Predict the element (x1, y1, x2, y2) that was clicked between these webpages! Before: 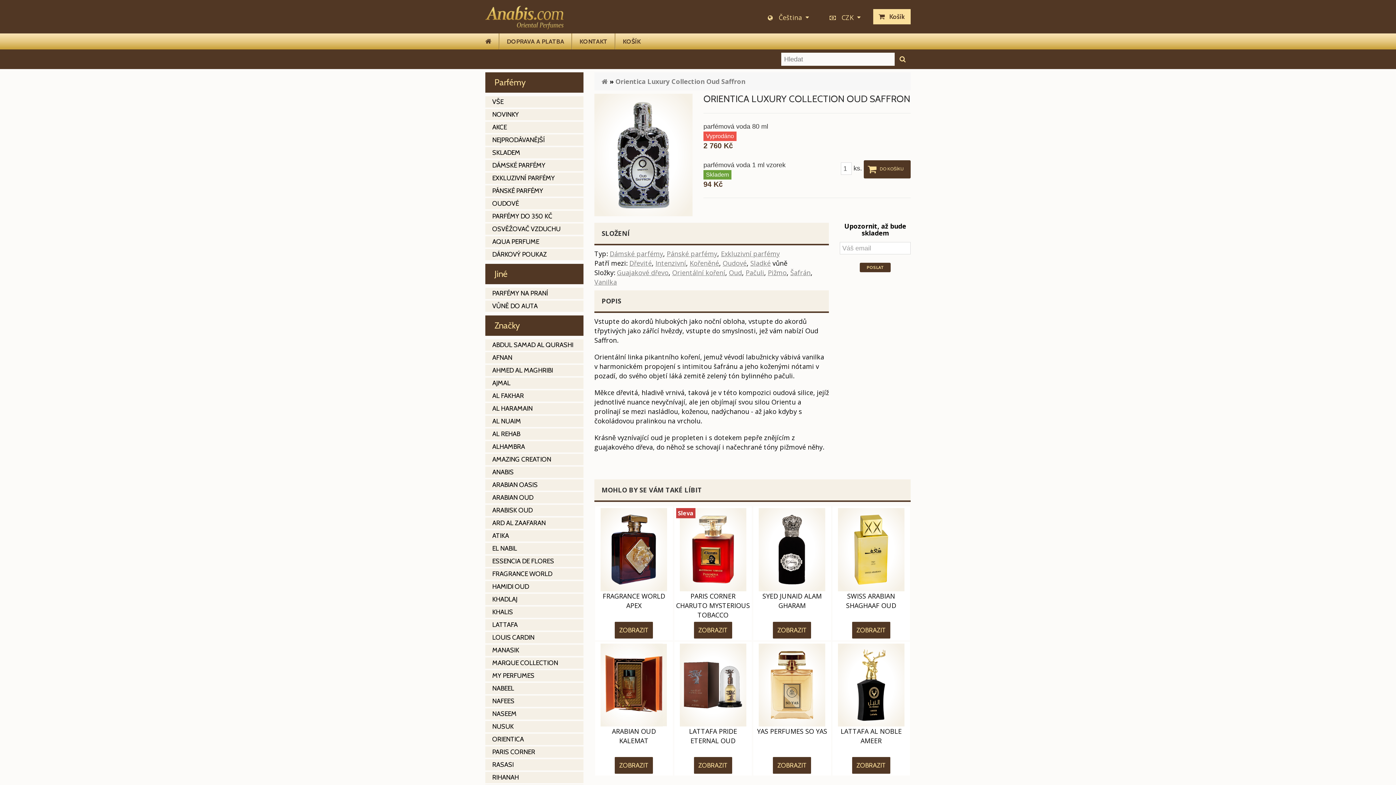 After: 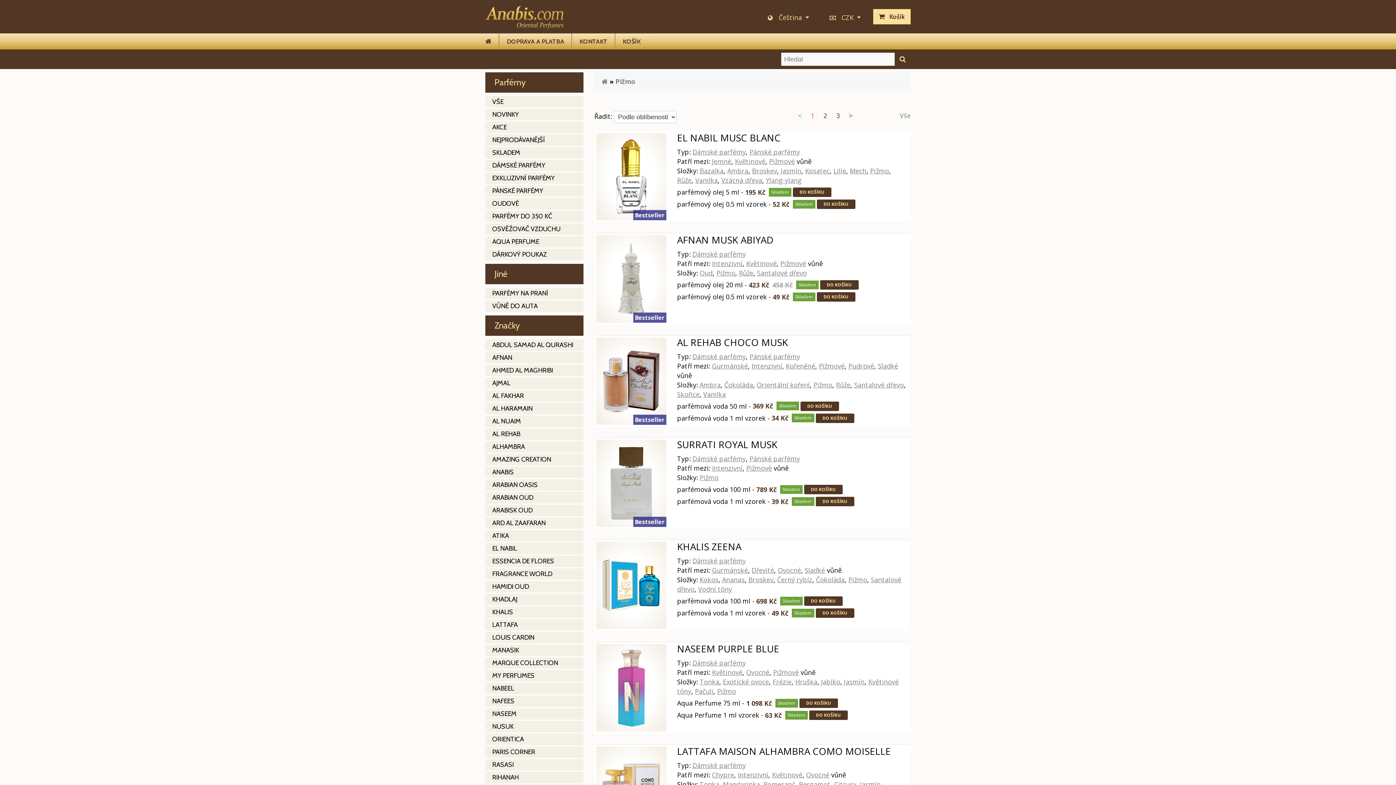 Action: label: Pižmo bbox: (768, 268, 786, 277)